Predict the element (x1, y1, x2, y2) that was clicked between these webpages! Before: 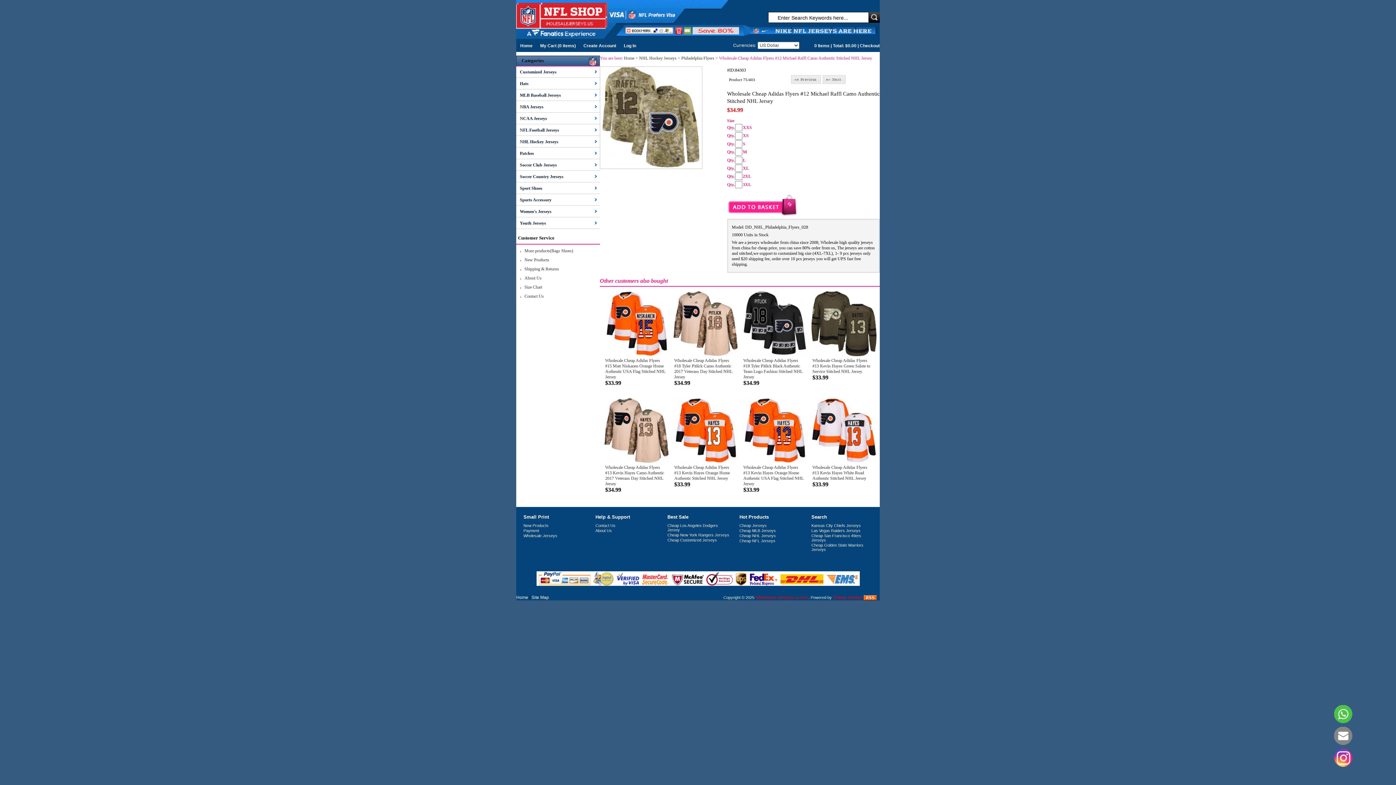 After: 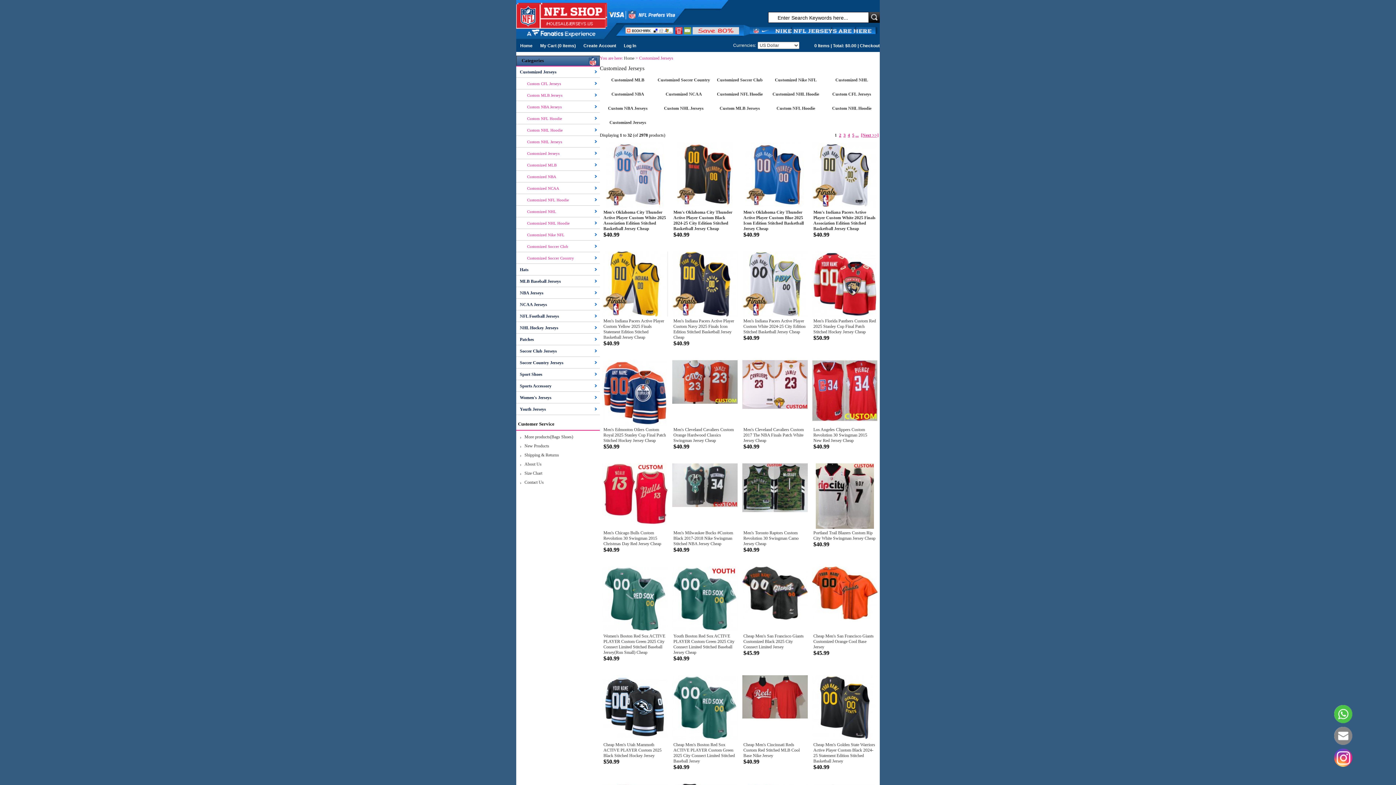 Action: bbox: (516, 66, 600, 77) label: Customized Jerseys